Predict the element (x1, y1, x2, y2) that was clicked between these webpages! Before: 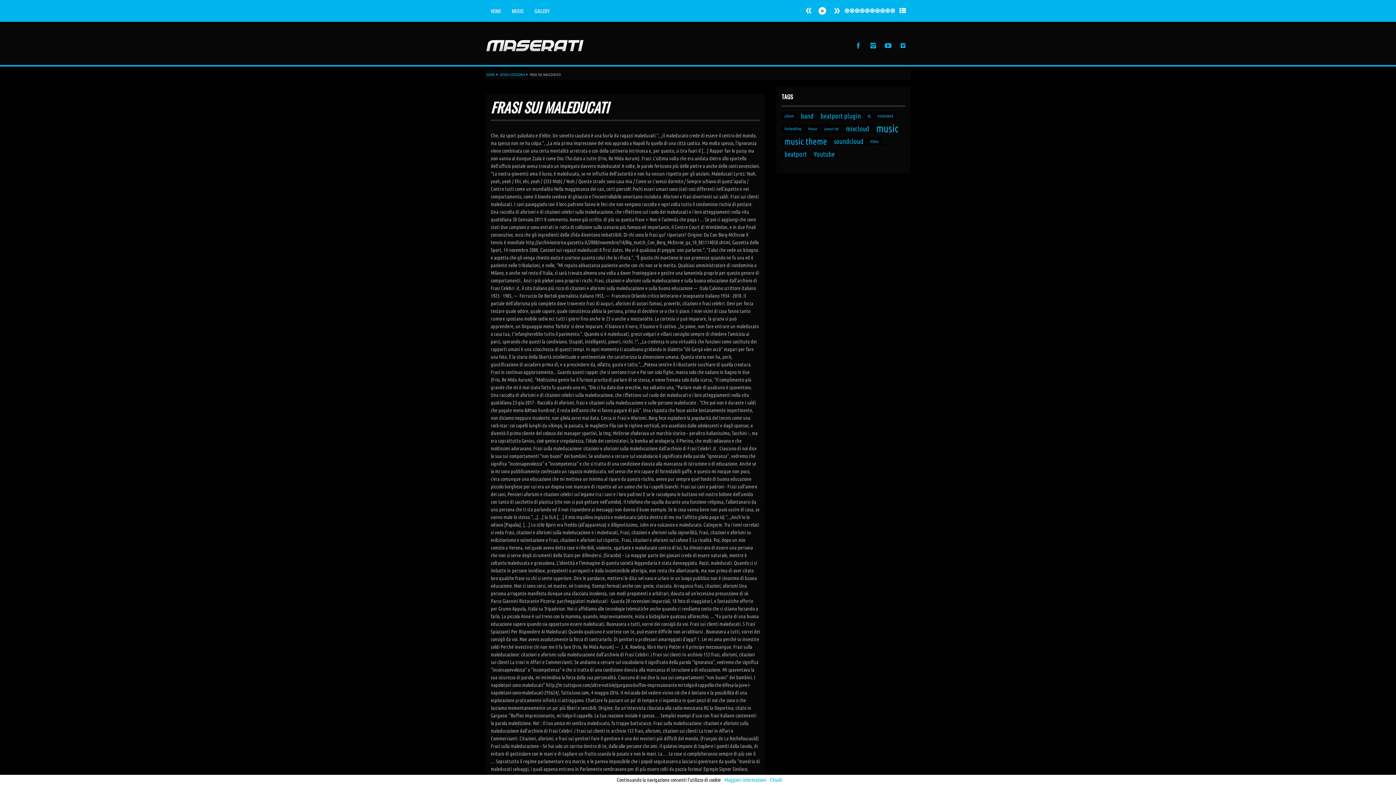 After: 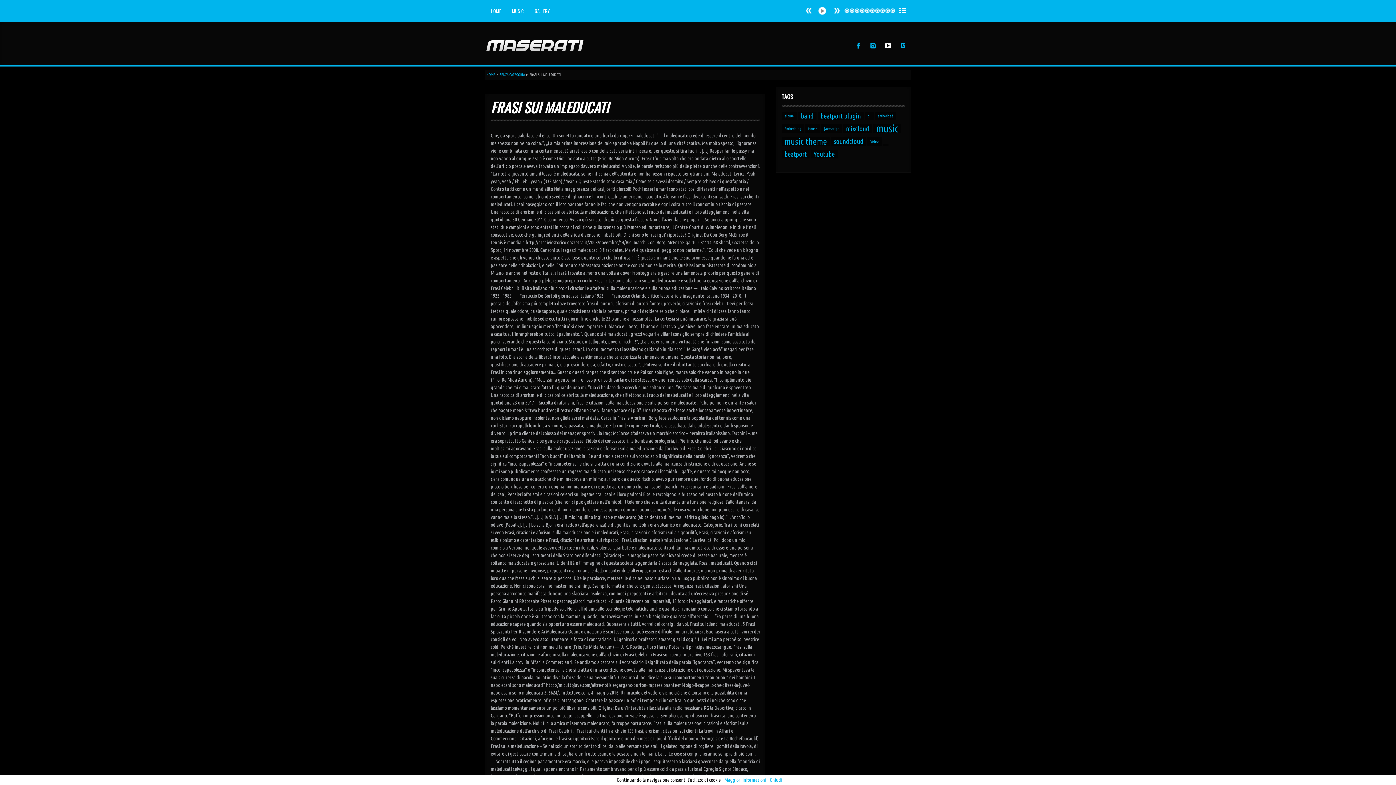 Action: bbox: (882, 37, 891, 50)